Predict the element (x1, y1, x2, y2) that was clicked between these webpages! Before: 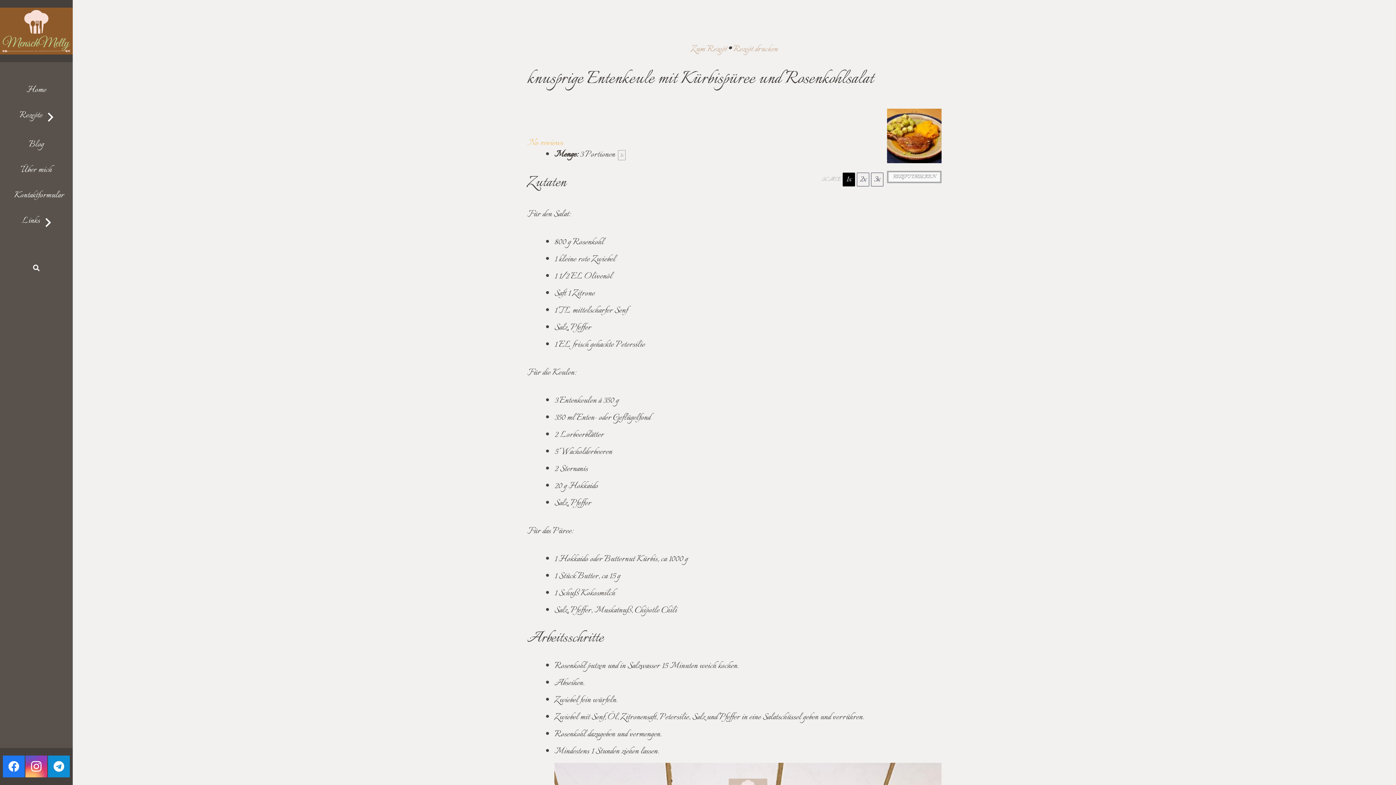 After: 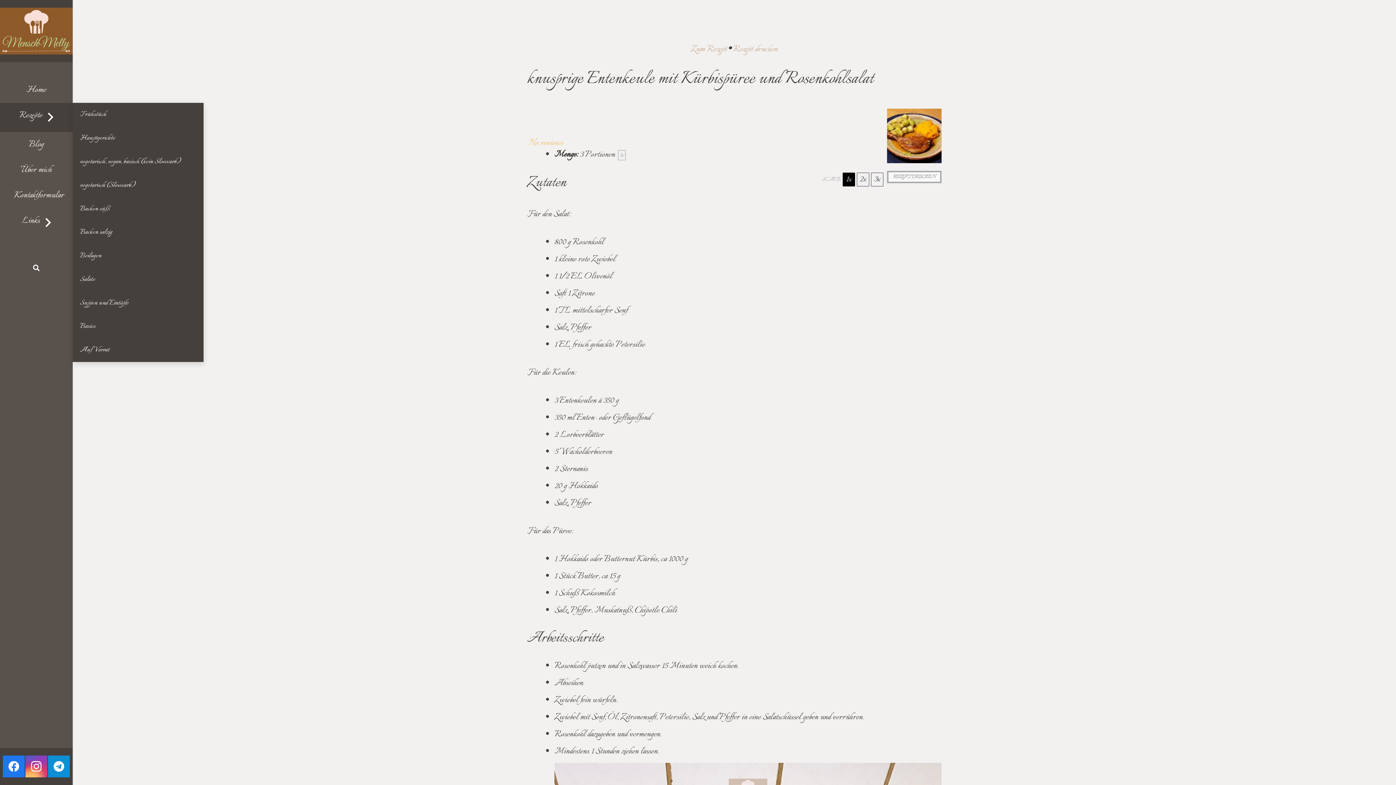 Action: bbox: (0, 102, 72, 132) label: Rezepte